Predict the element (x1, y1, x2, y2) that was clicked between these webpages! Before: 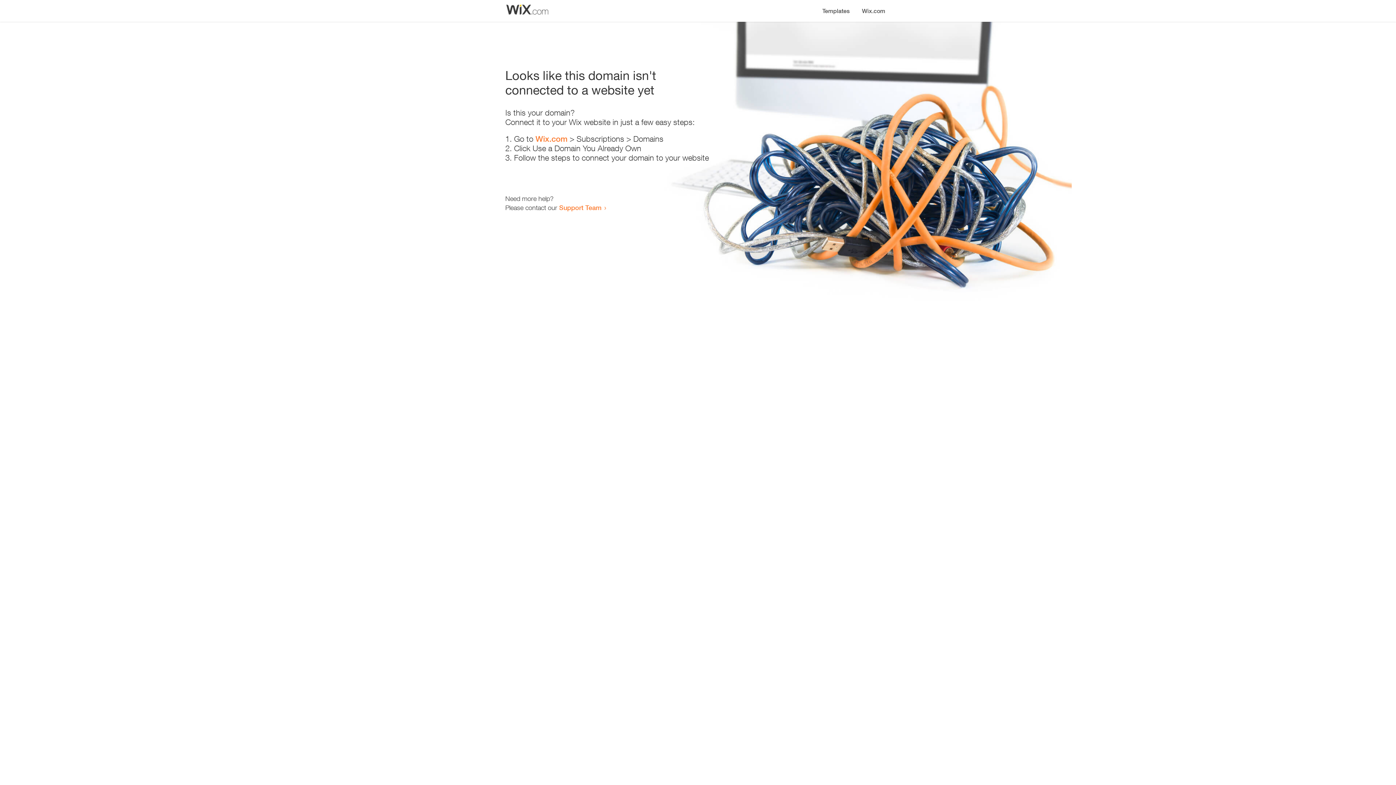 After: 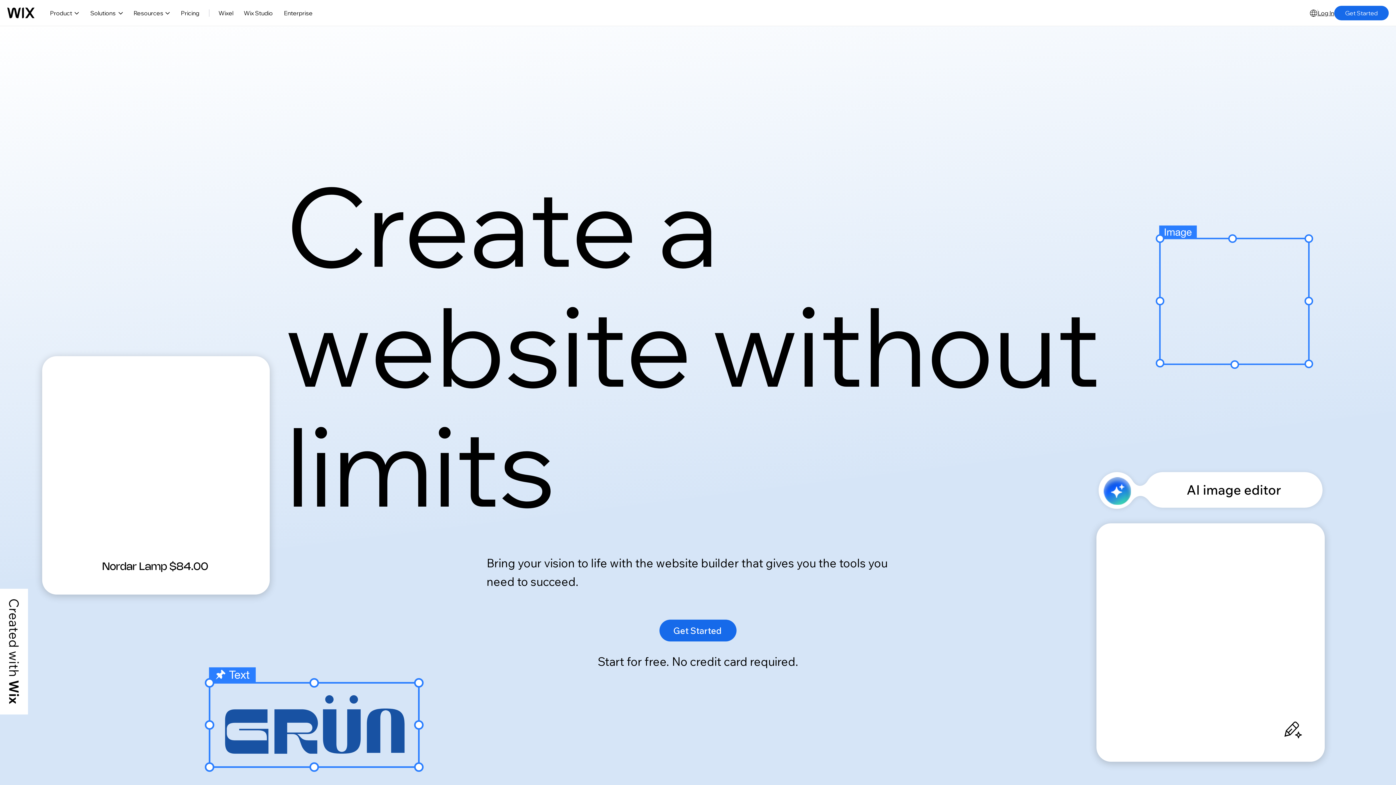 Action: label: Wix.com bbox: (535, 134, 567, 143)